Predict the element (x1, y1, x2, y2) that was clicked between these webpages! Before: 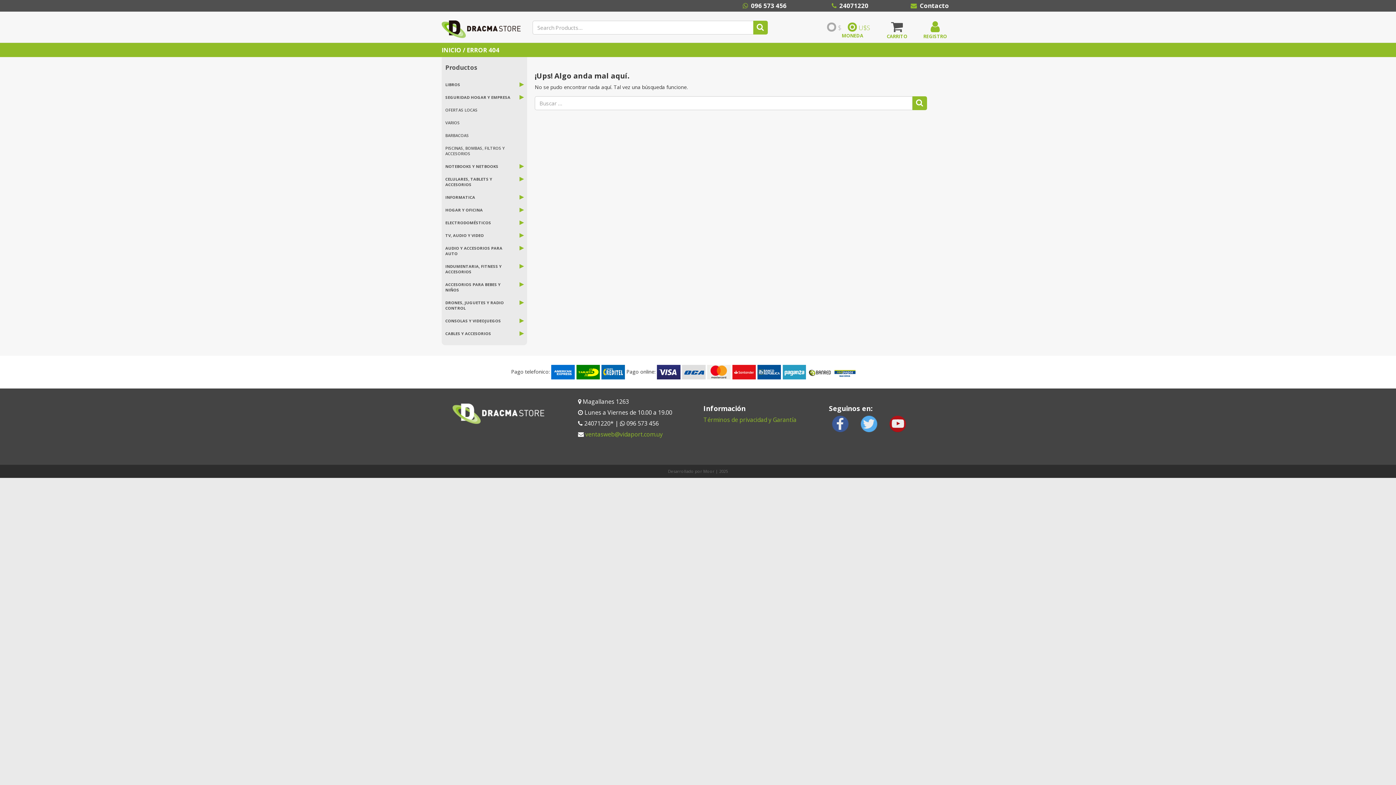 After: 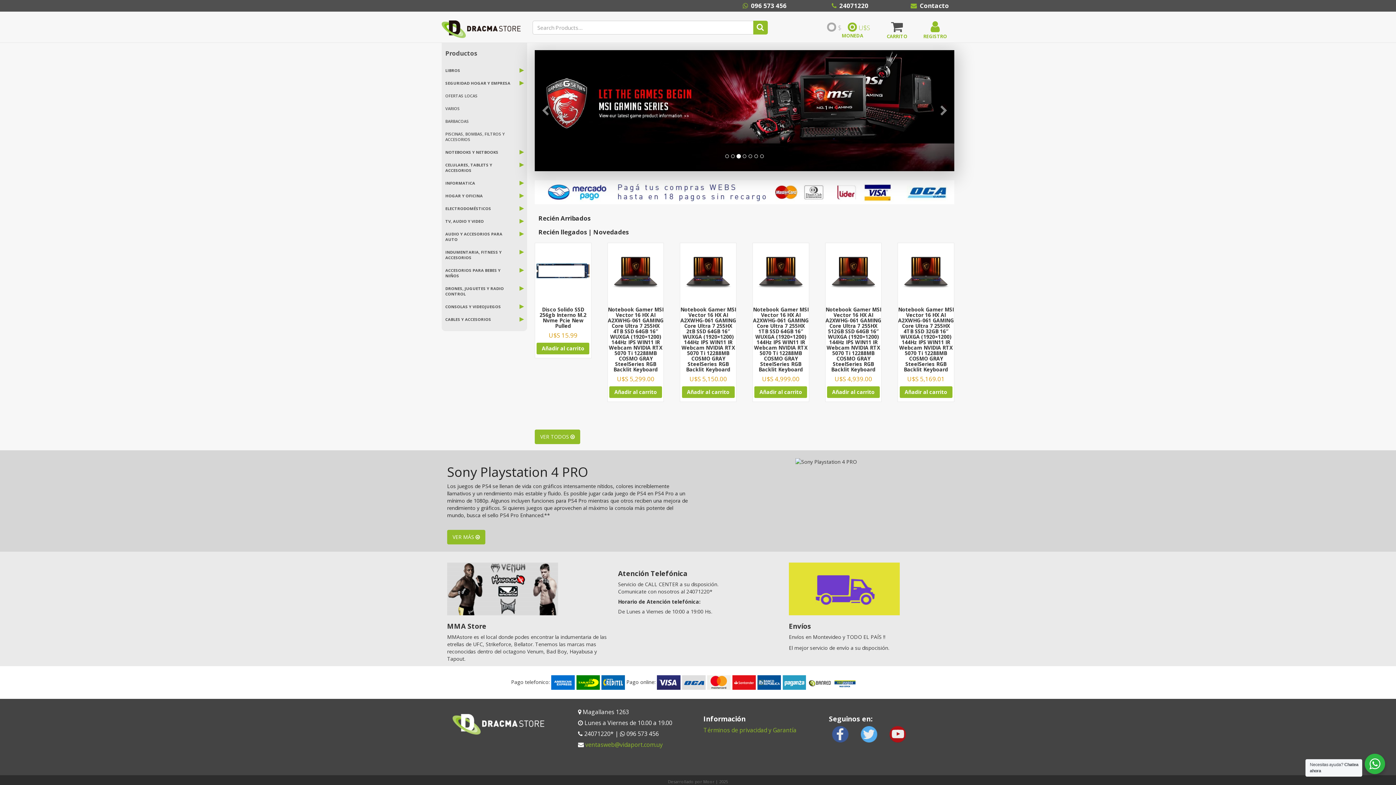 Action: bbox: (441, 11, 520, 42)